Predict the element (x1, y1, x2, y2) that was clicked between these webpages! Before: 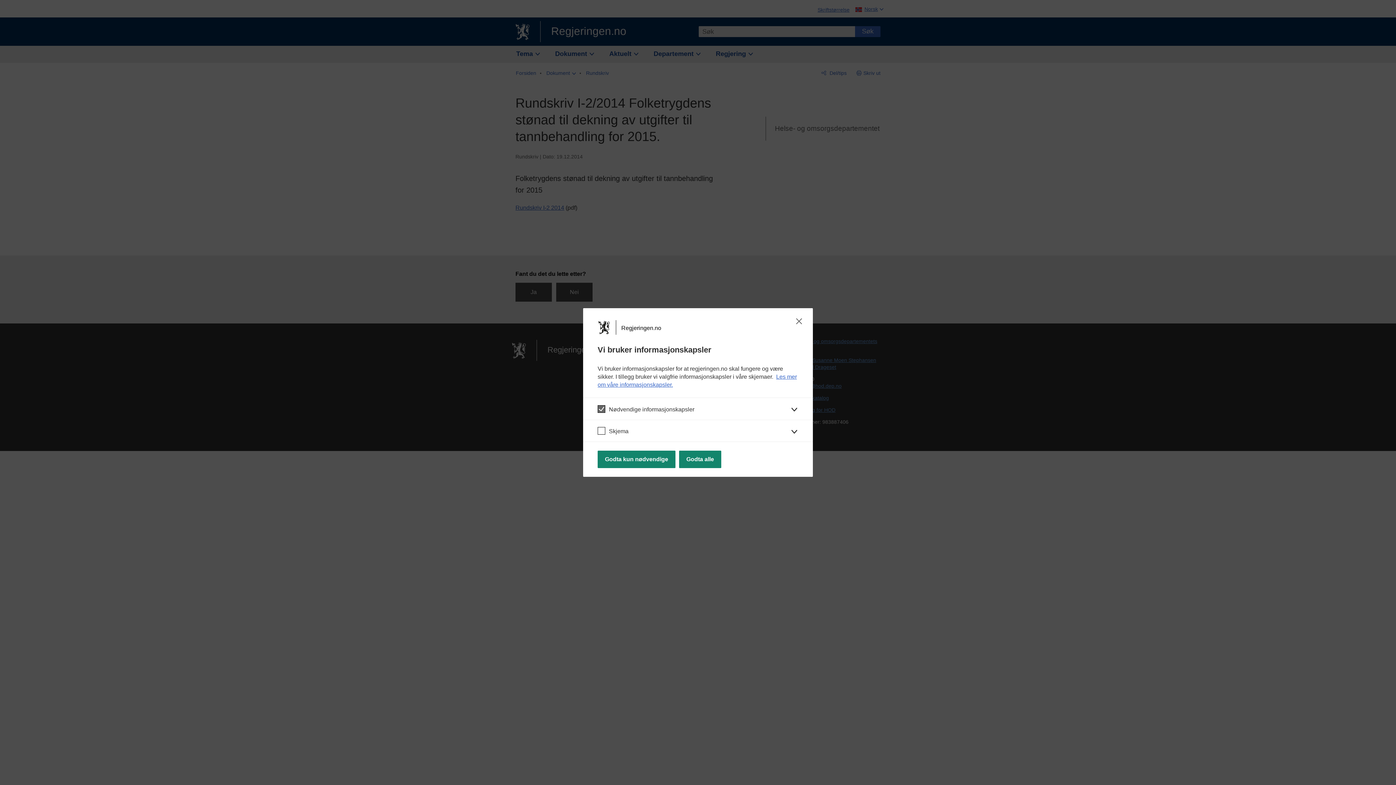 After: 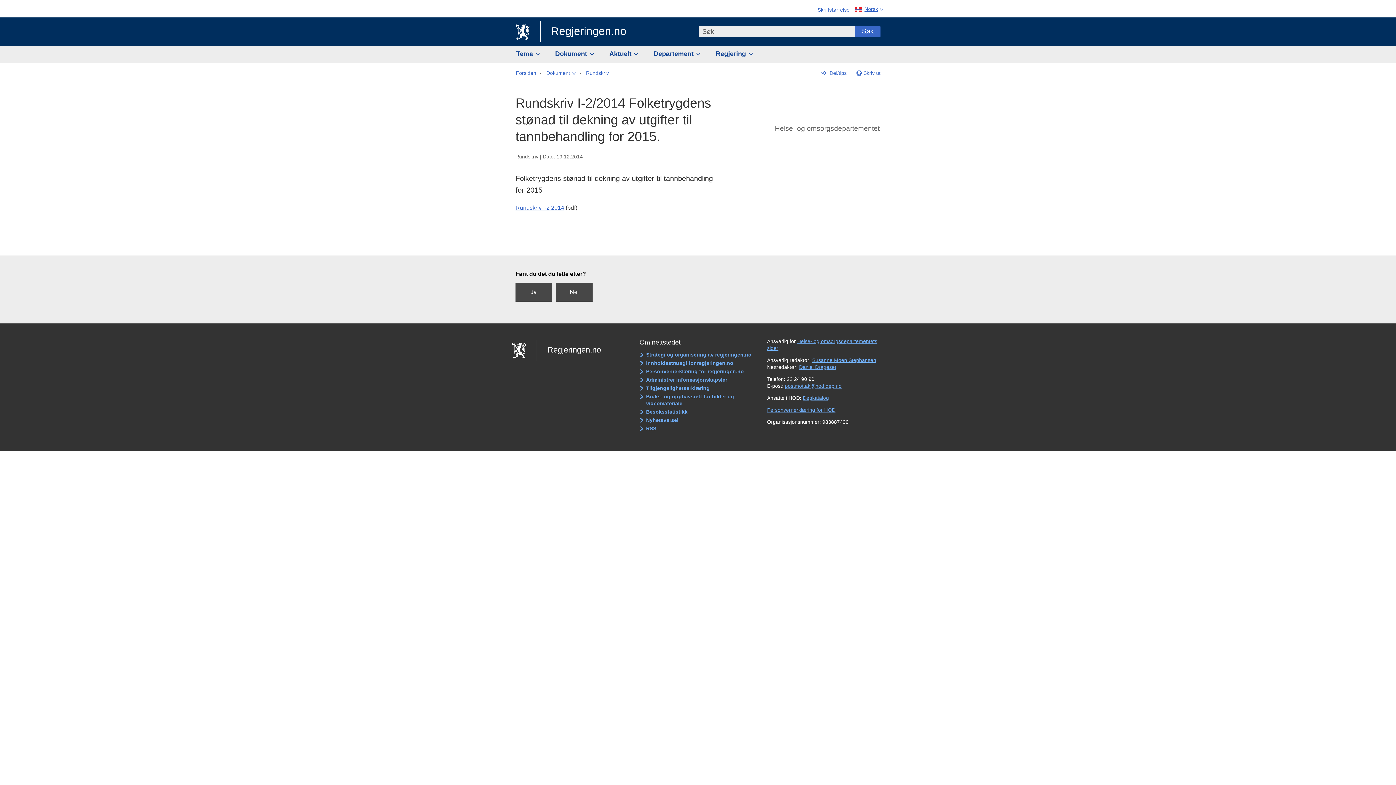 Action: bbox: (597, 450, 675, 468) label: Godta kun nødvendige